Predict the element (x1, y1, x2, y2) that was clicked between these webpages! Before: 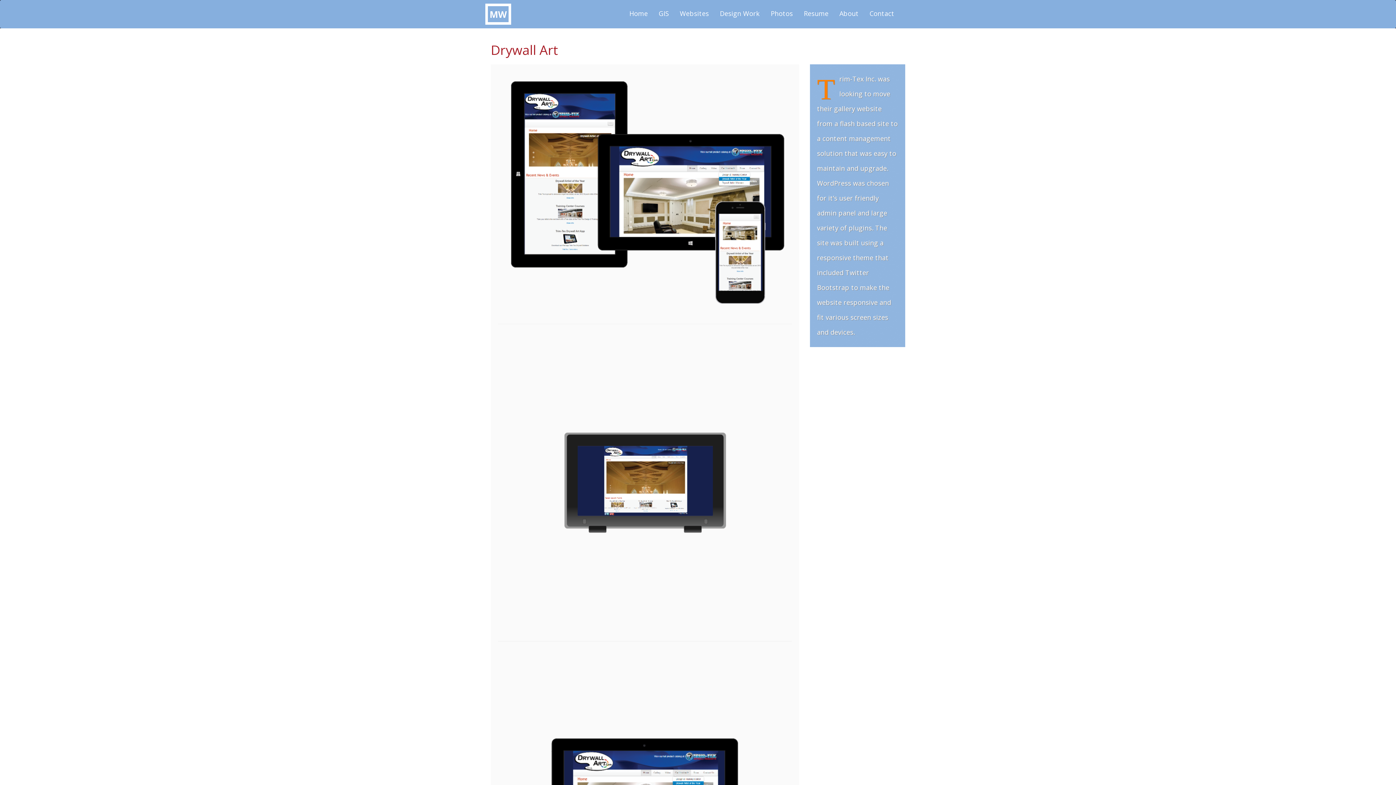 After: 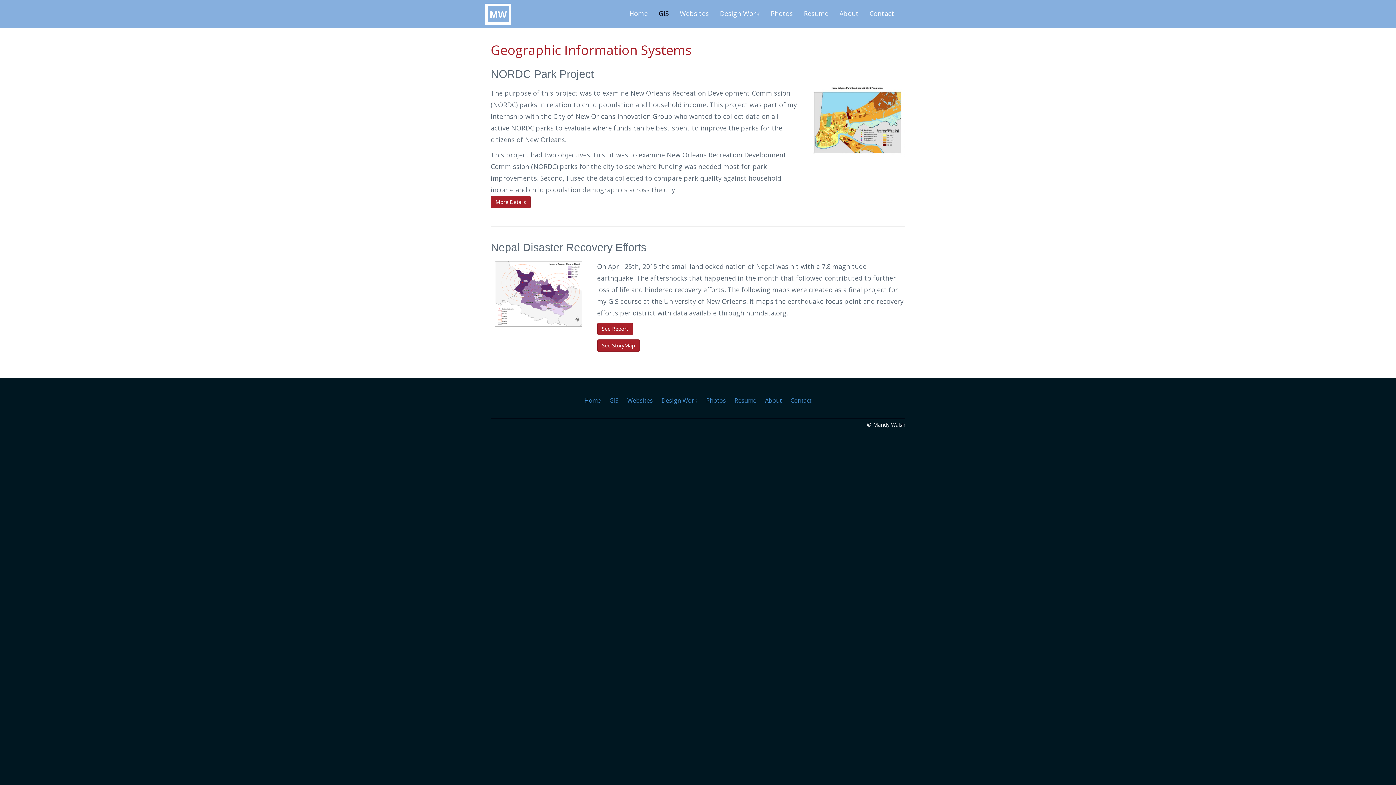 Action: bbox: (653, 4, 674, 22) label: GIS